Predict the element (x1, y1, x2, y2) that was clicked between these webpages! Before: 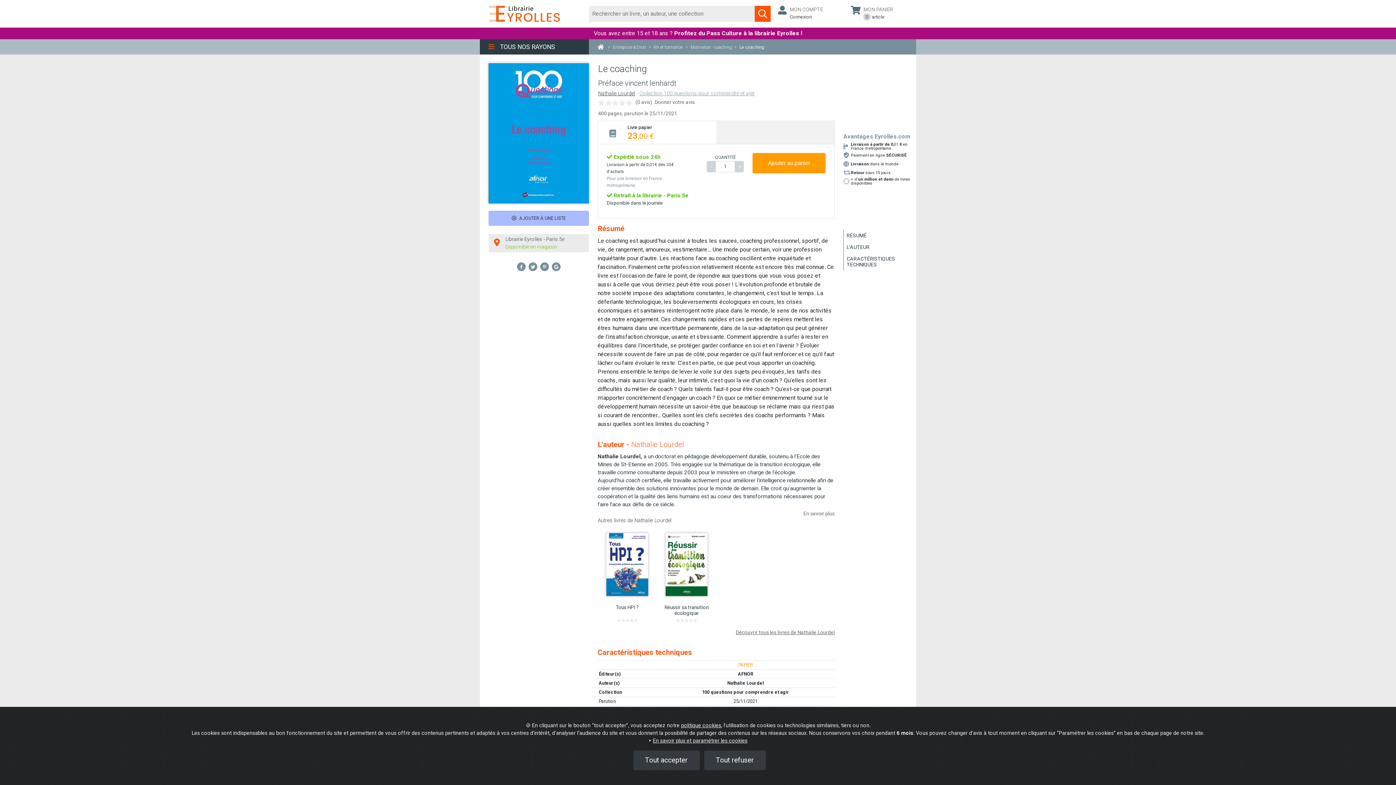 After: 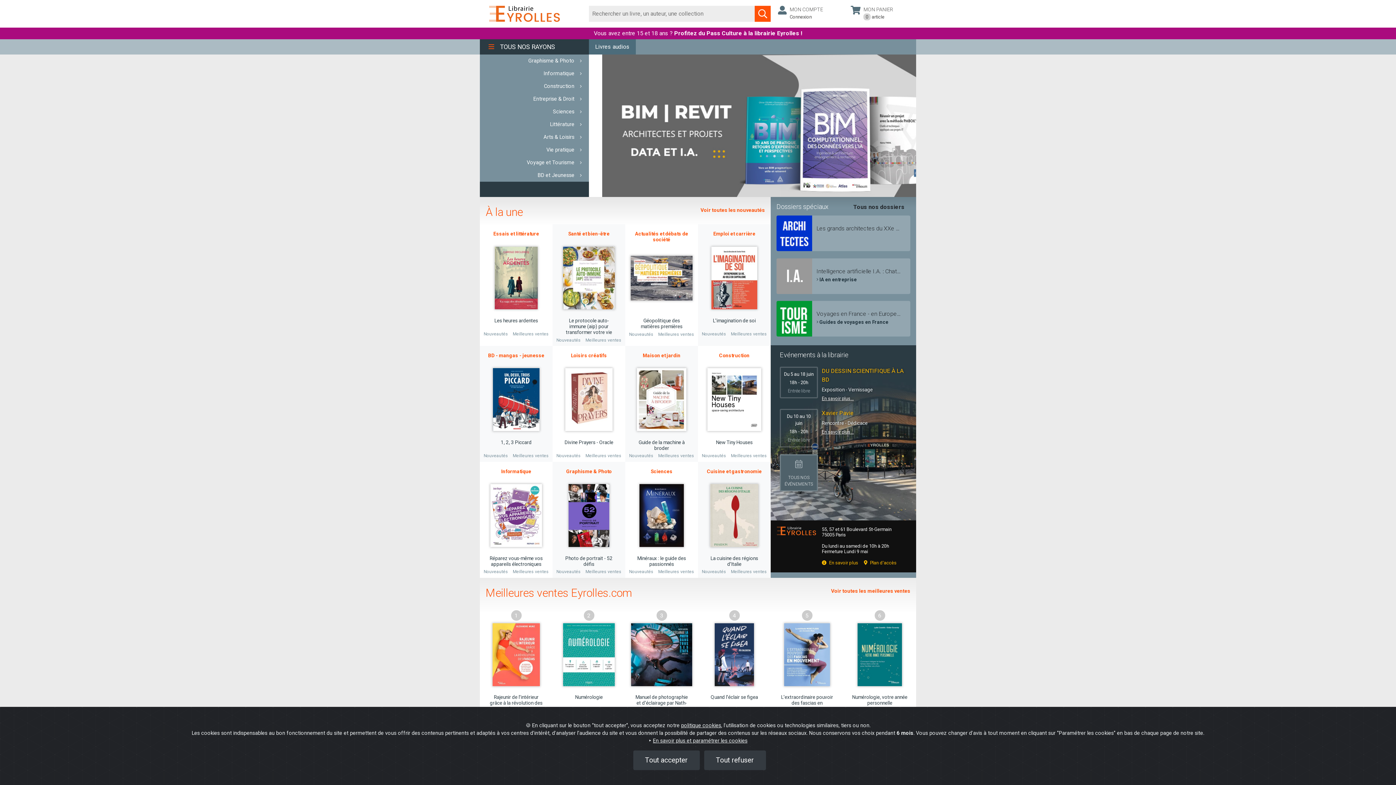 Action: bbox: (481, 9, 569, 16)